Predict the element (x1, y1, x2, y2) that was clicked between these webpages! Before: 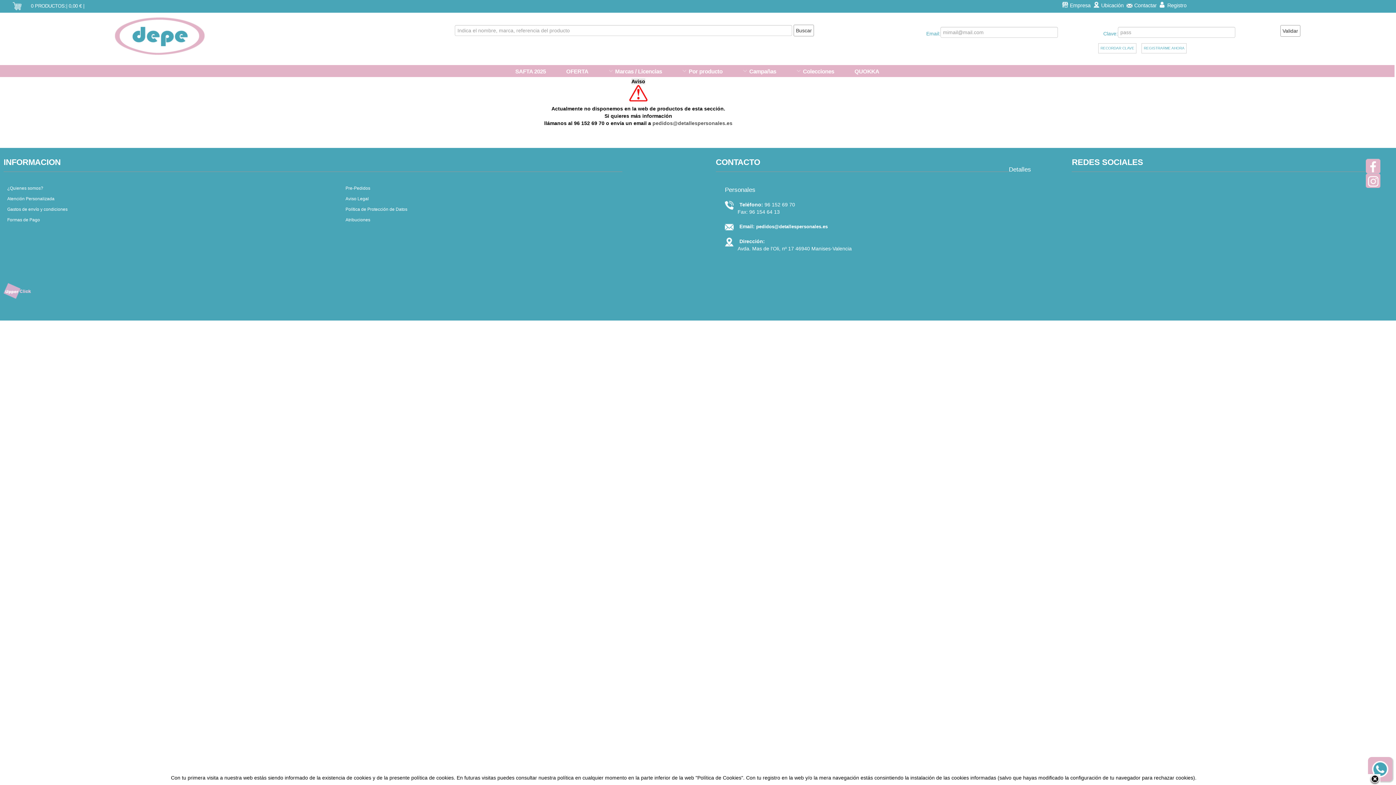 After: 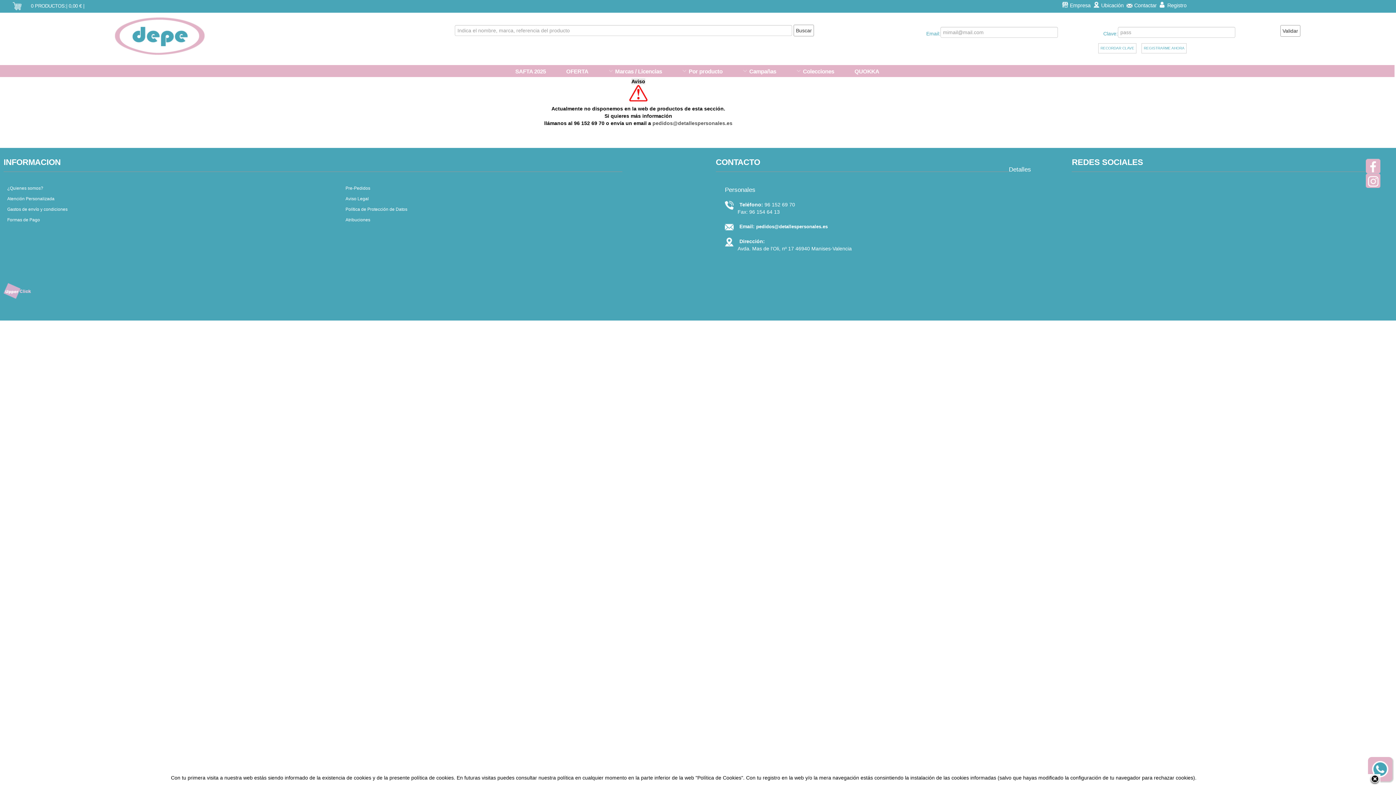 Action: bbox: (652, 120, 732, 126) label: pedidos@detallespersonales.es